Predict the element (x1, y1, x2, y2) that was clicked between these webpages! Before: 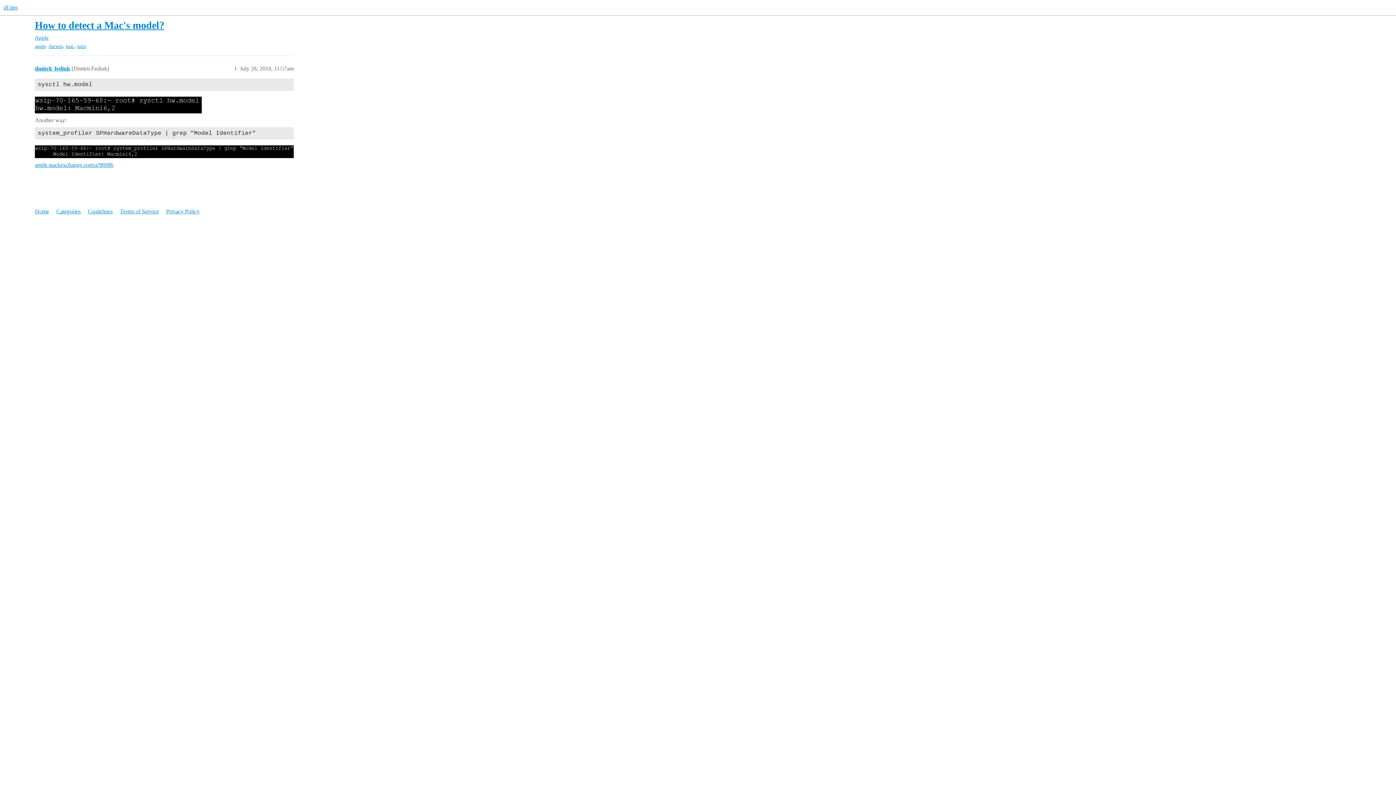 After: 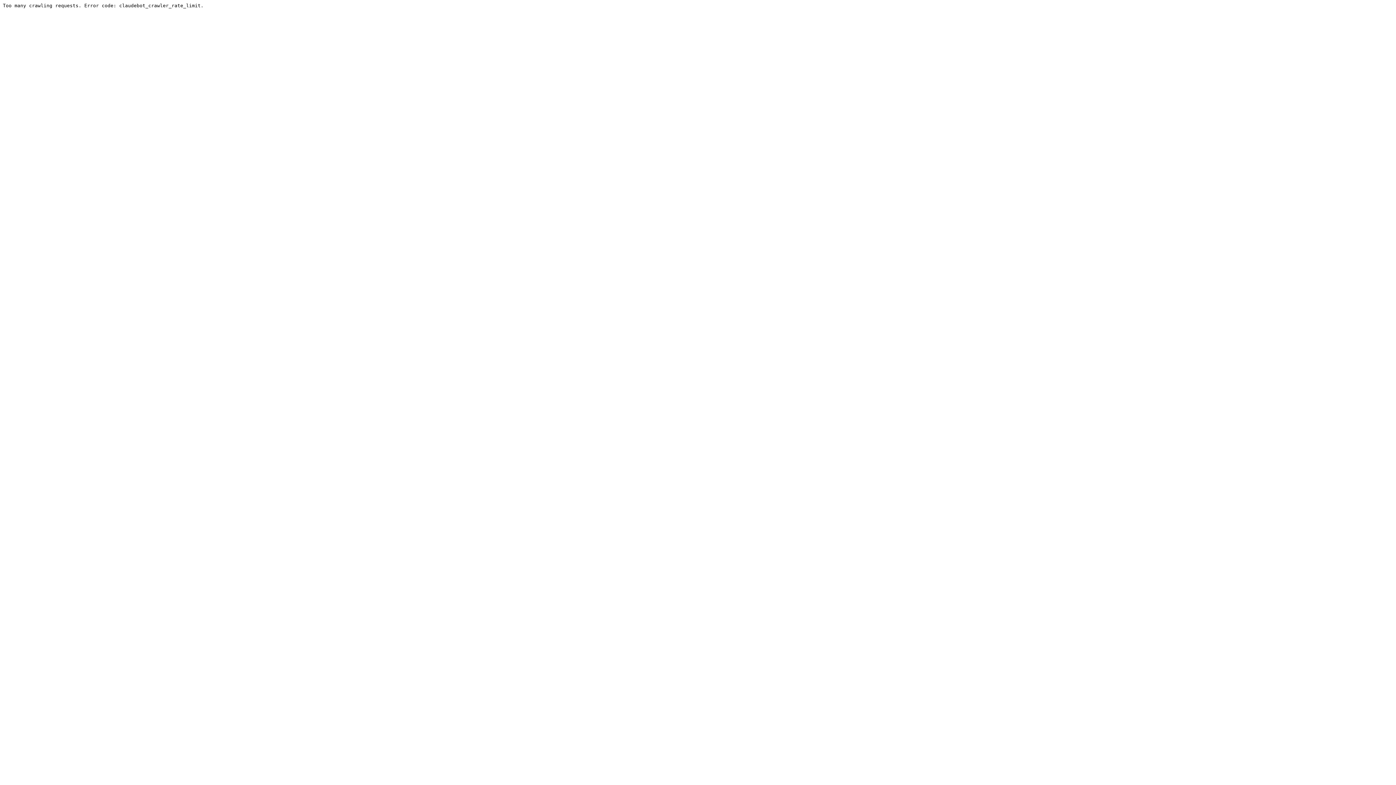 Action: label: Home bbox: (34, 204, 54, 218)